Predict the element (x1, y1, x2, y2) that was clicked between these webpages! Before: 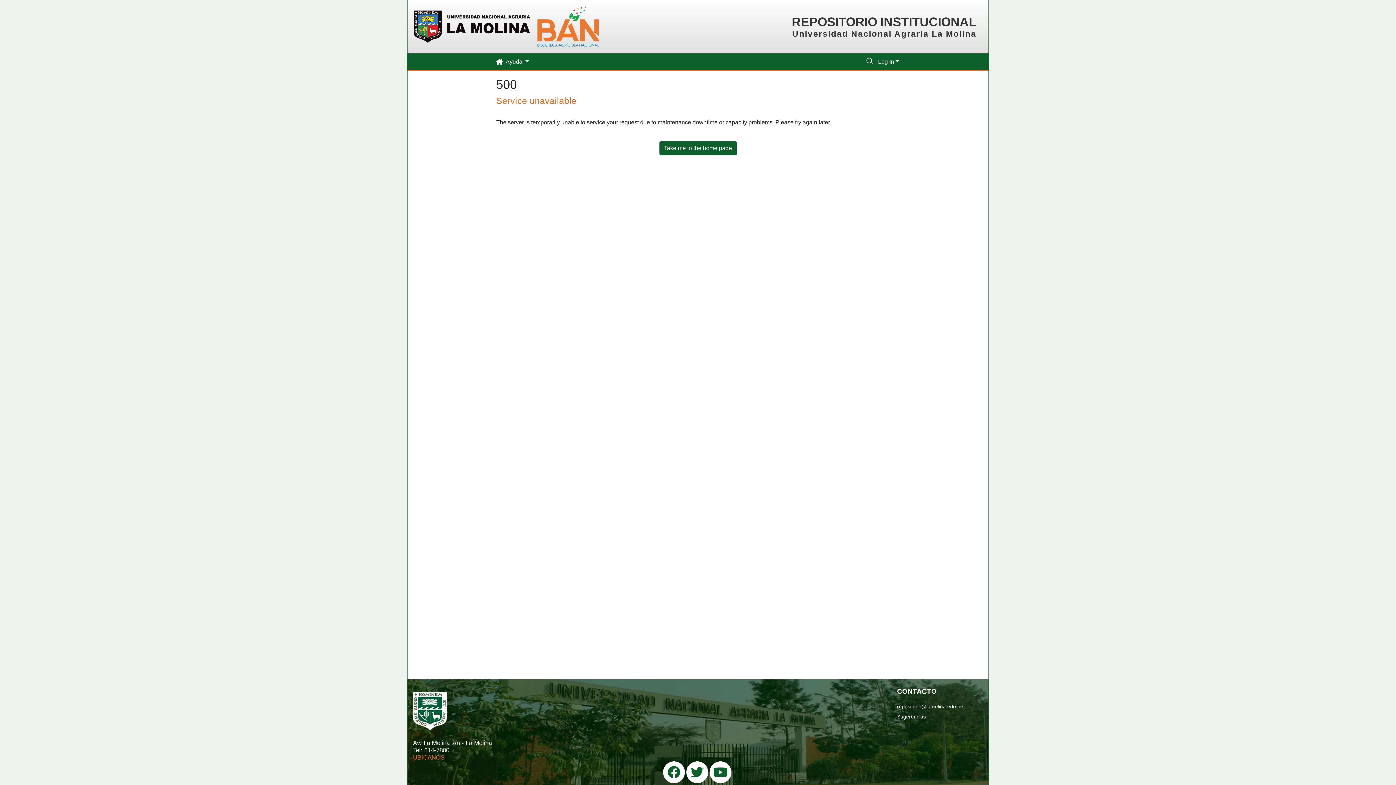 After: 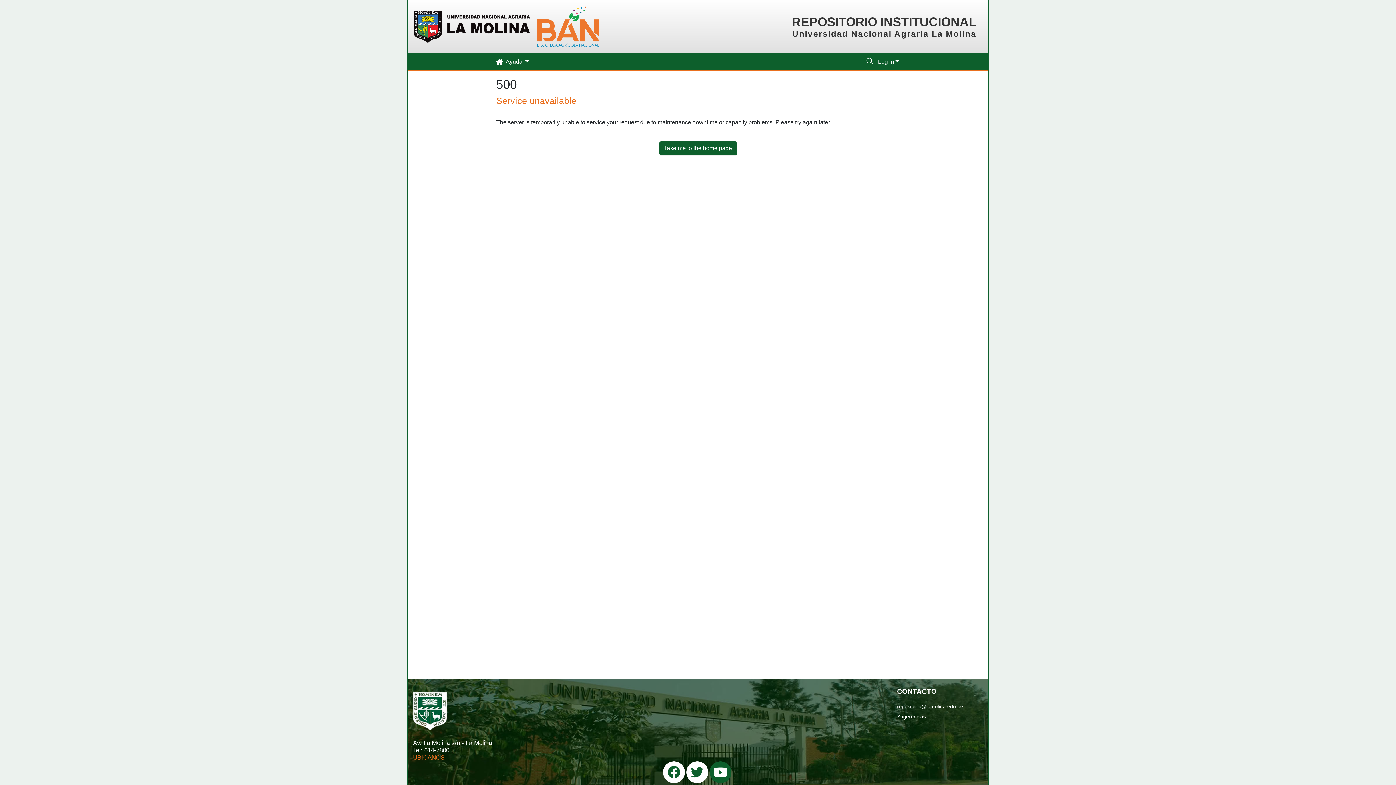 Action: bbox: (709, 761, 731, 783)